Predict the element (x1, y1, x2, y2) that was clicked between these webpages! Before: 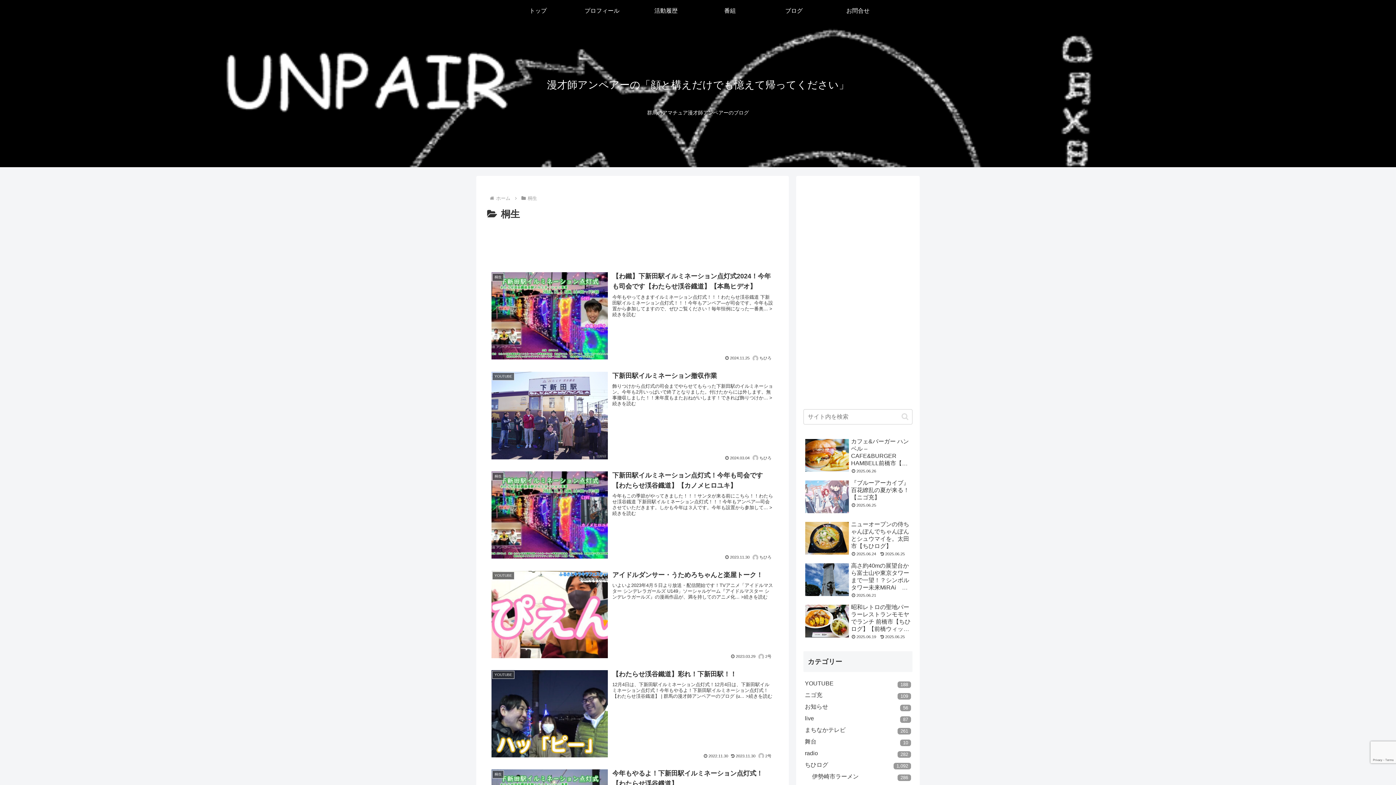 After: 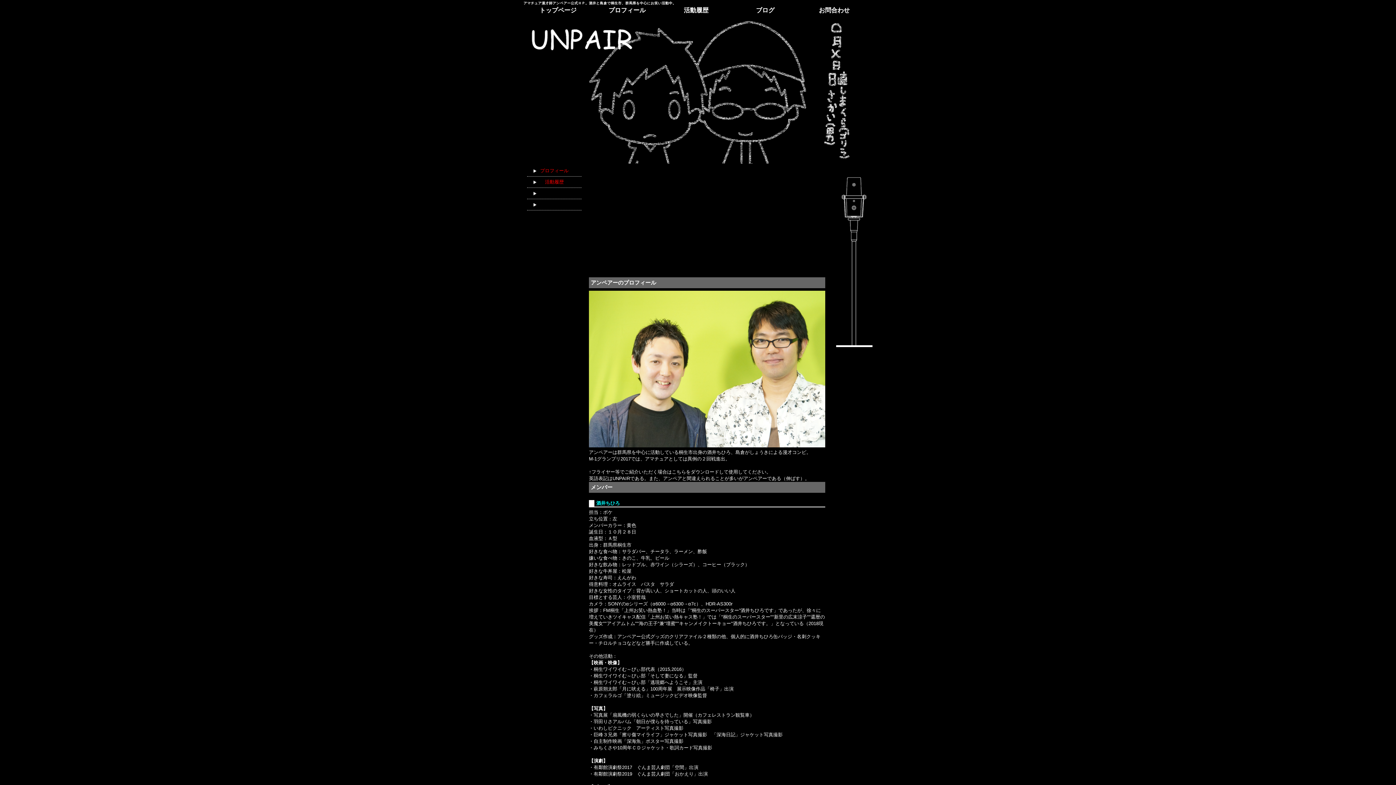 Action: label: プロフィール bbox: (570, 0, 634, 21)